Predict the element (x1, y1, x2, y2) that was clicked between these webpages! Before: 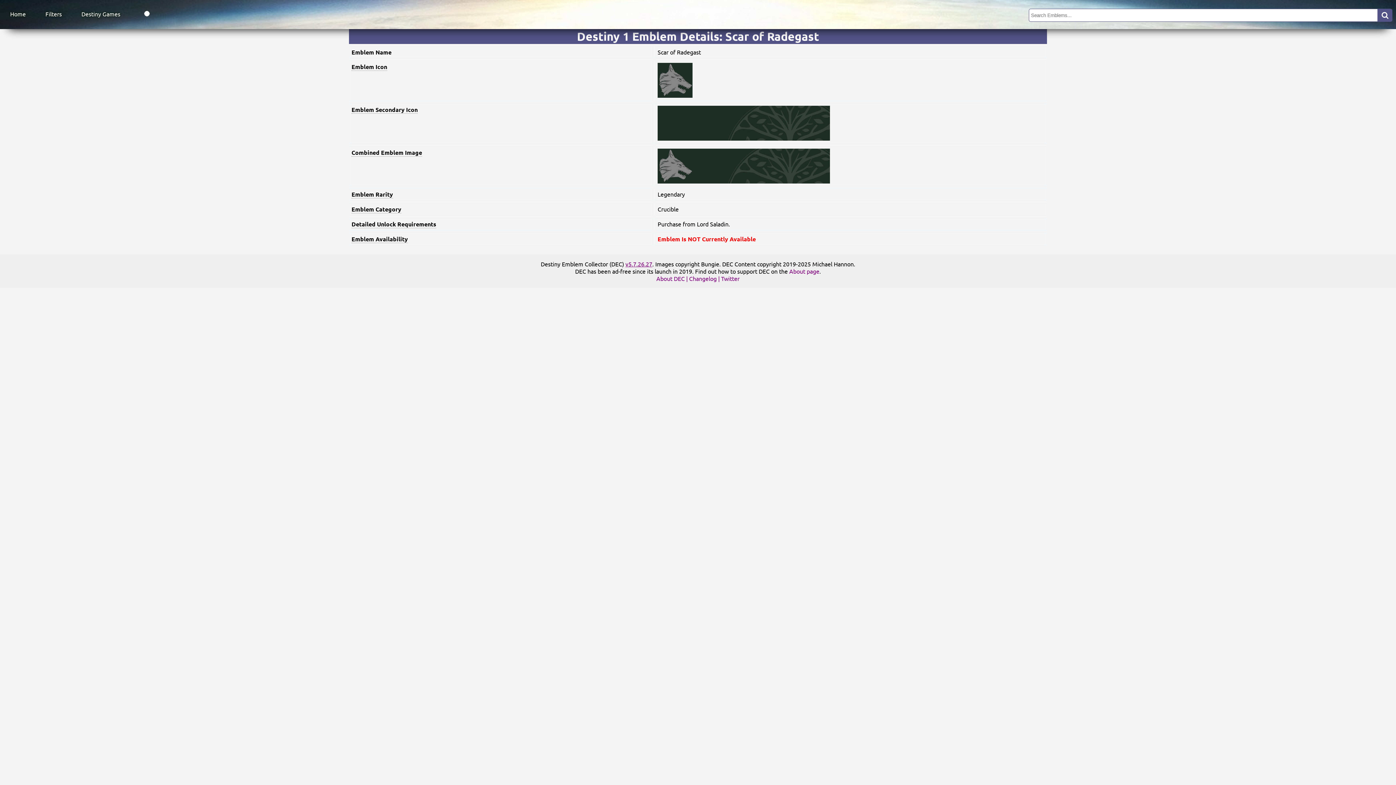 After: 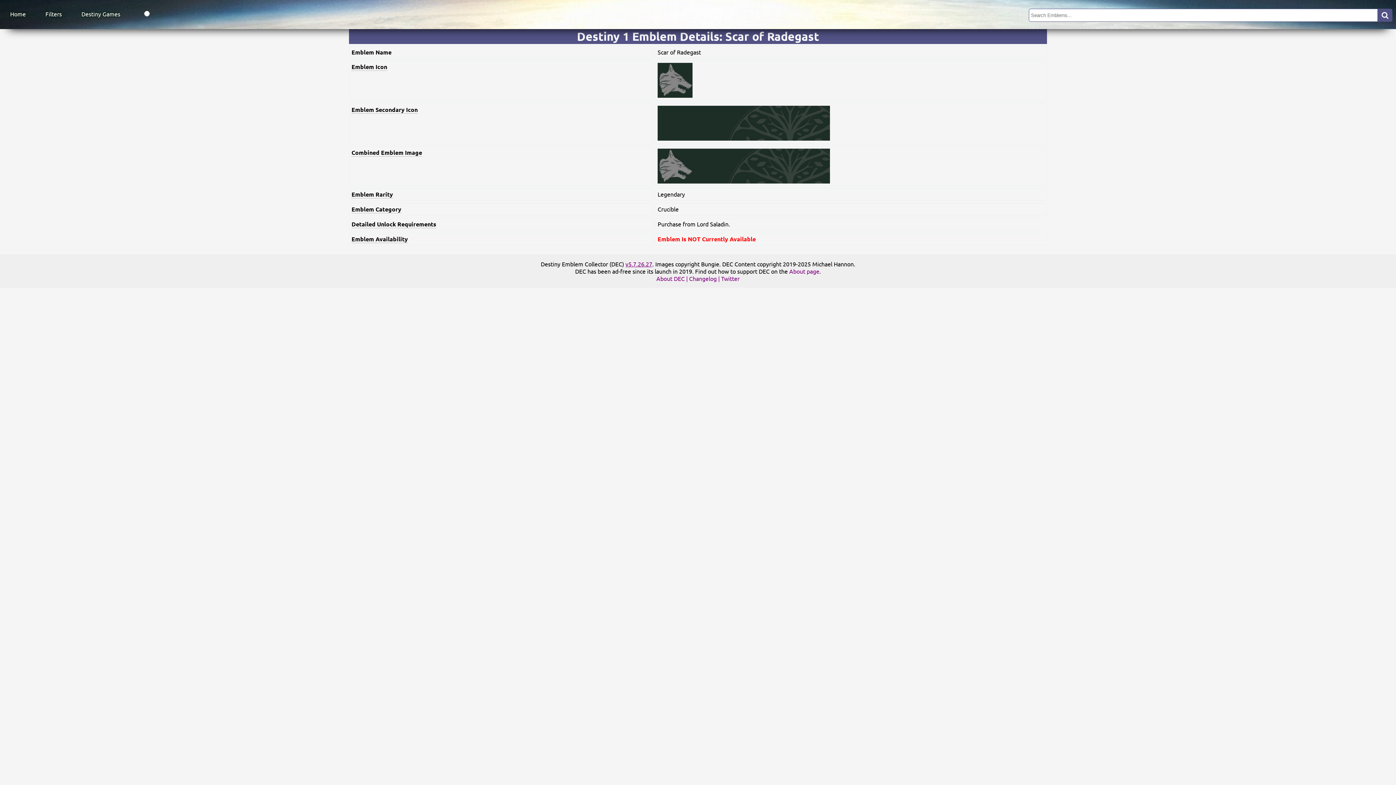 Action: bbox: (657, 134, 830, 141)